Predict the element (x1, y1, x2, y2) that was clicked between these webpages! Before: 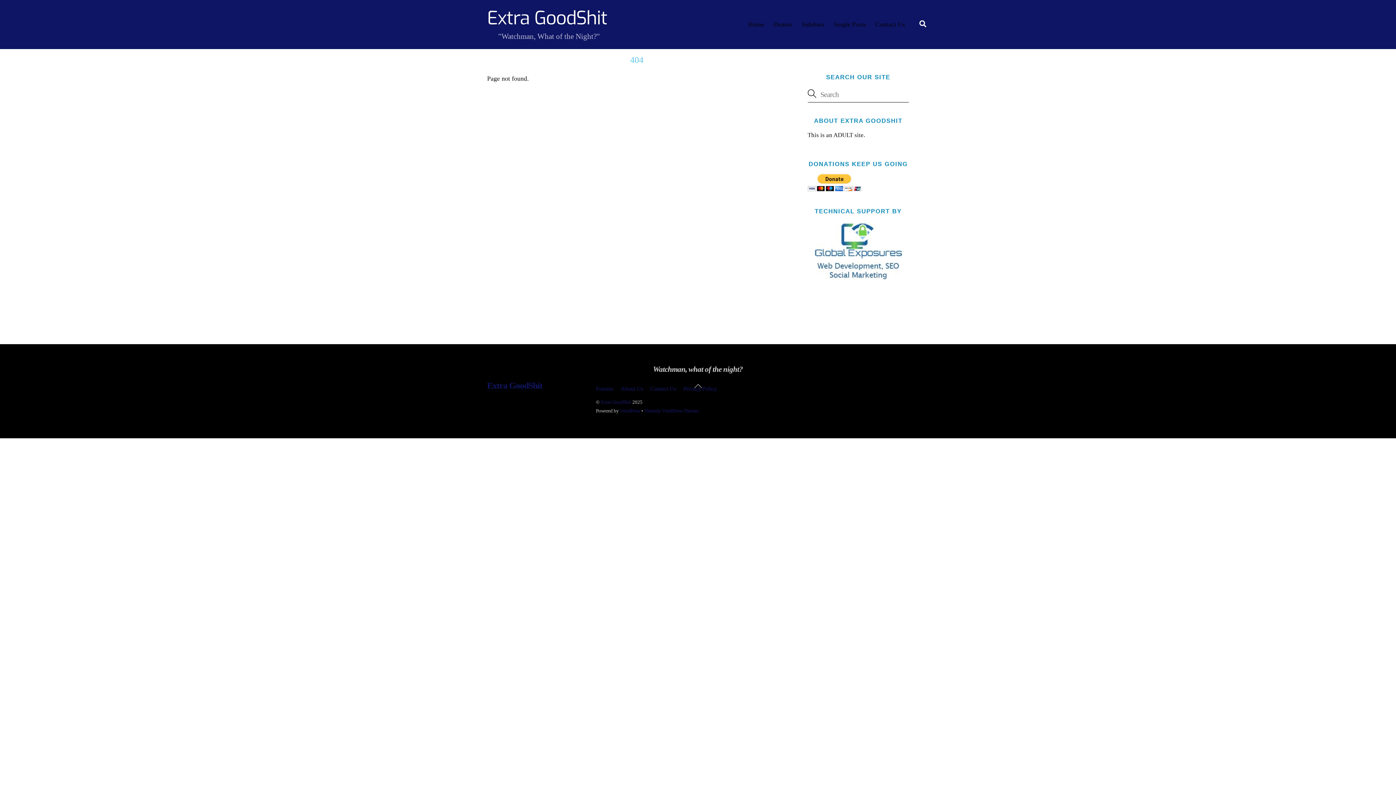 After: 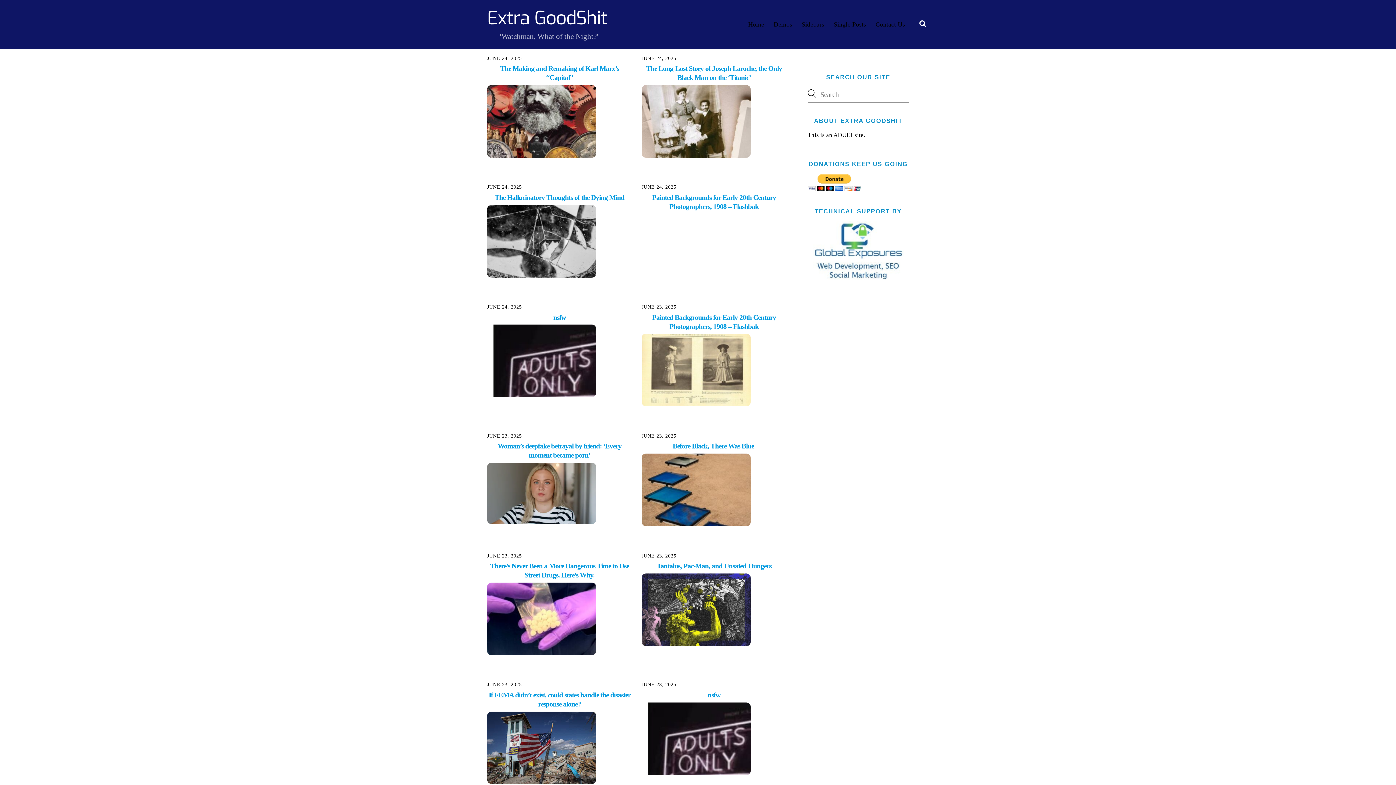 Action: label: Extra GoodShit bbox: (600, 399, 631, 405)